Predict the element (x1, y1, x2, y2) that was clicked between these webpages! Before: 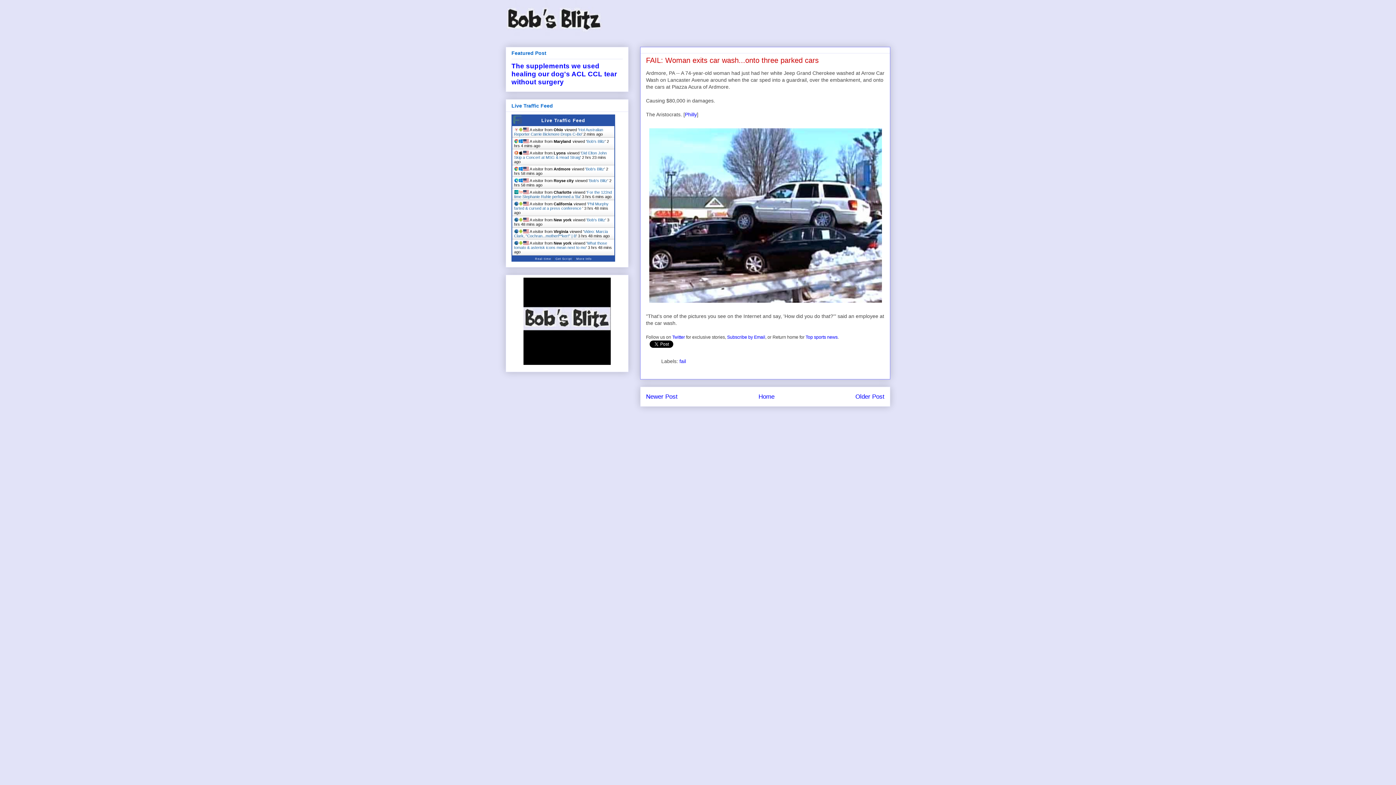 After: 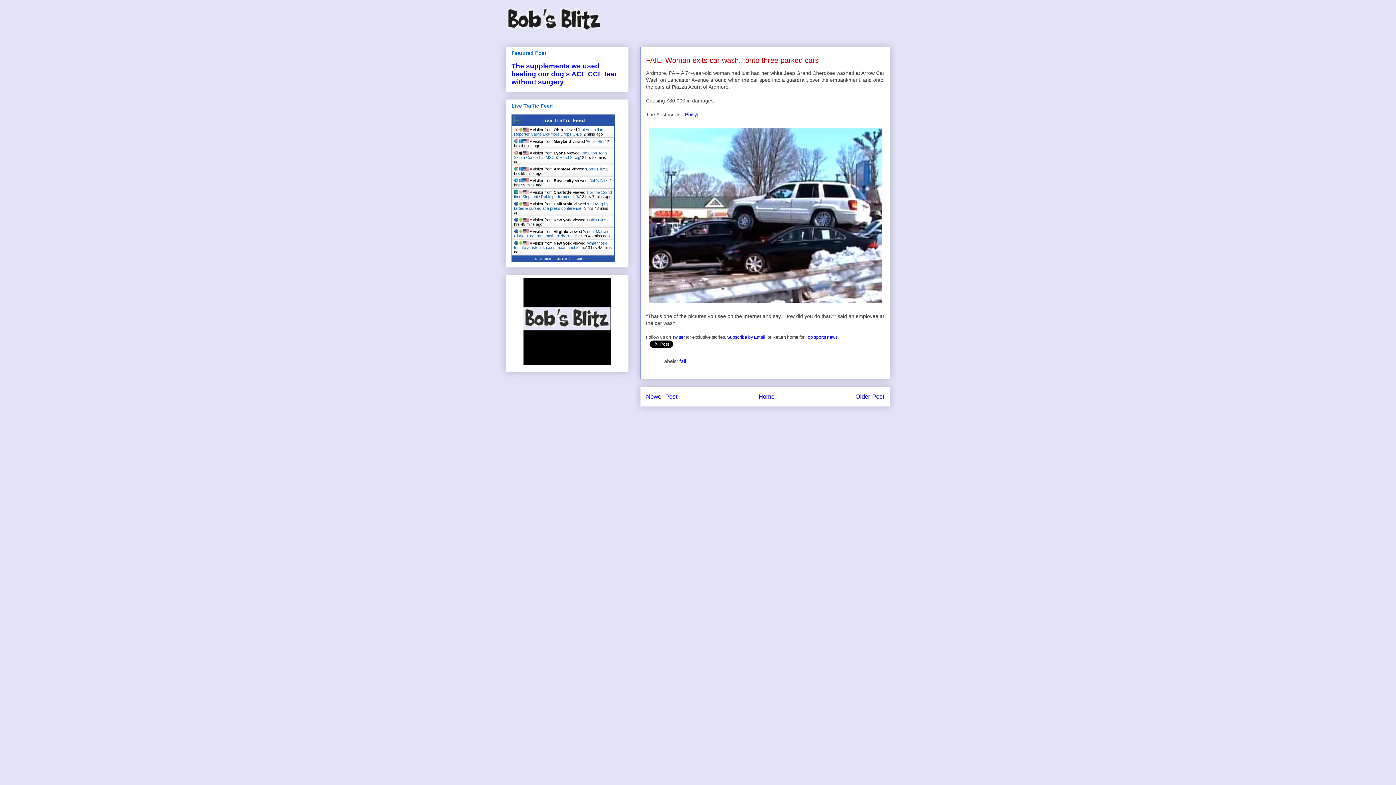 Action: bbox: (586, 139, 605, 143) label: Bob's Blitz